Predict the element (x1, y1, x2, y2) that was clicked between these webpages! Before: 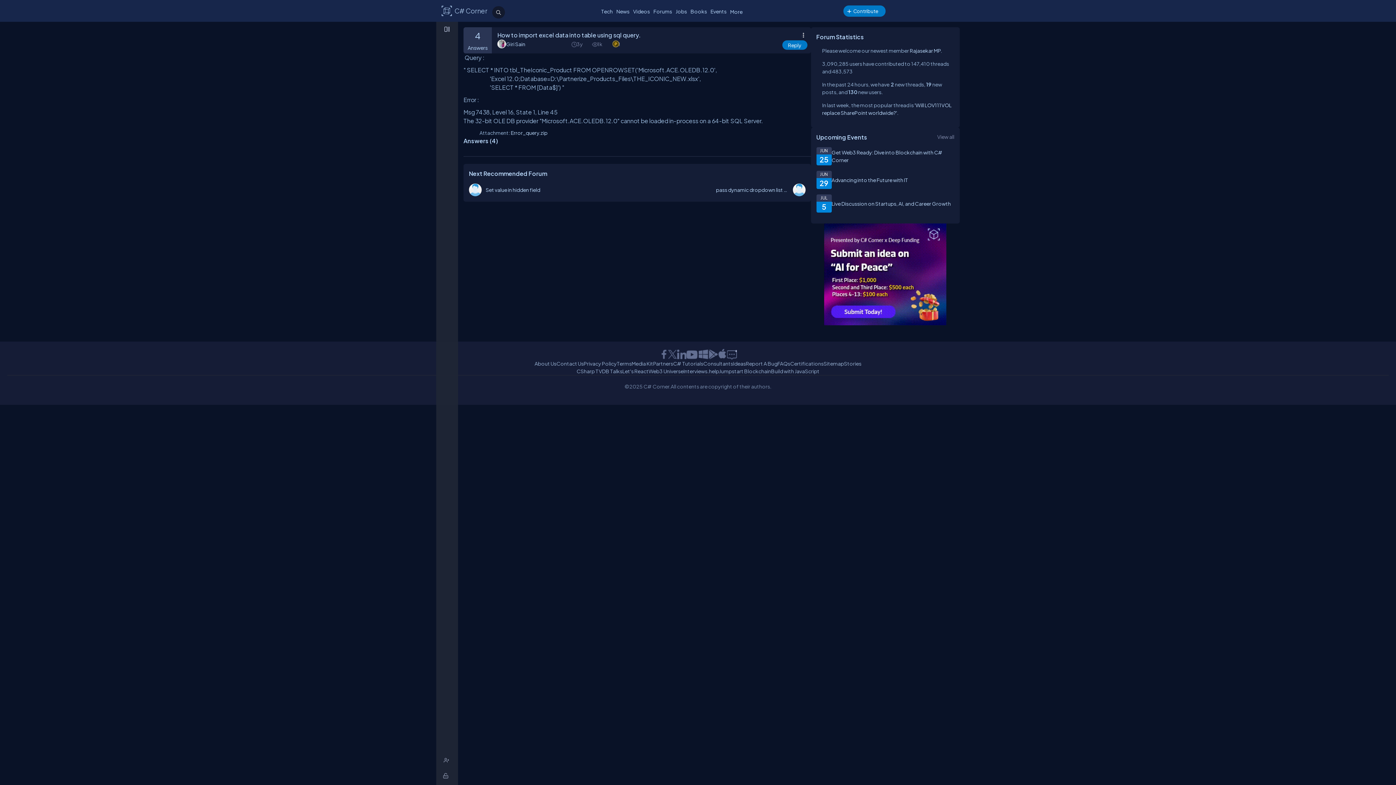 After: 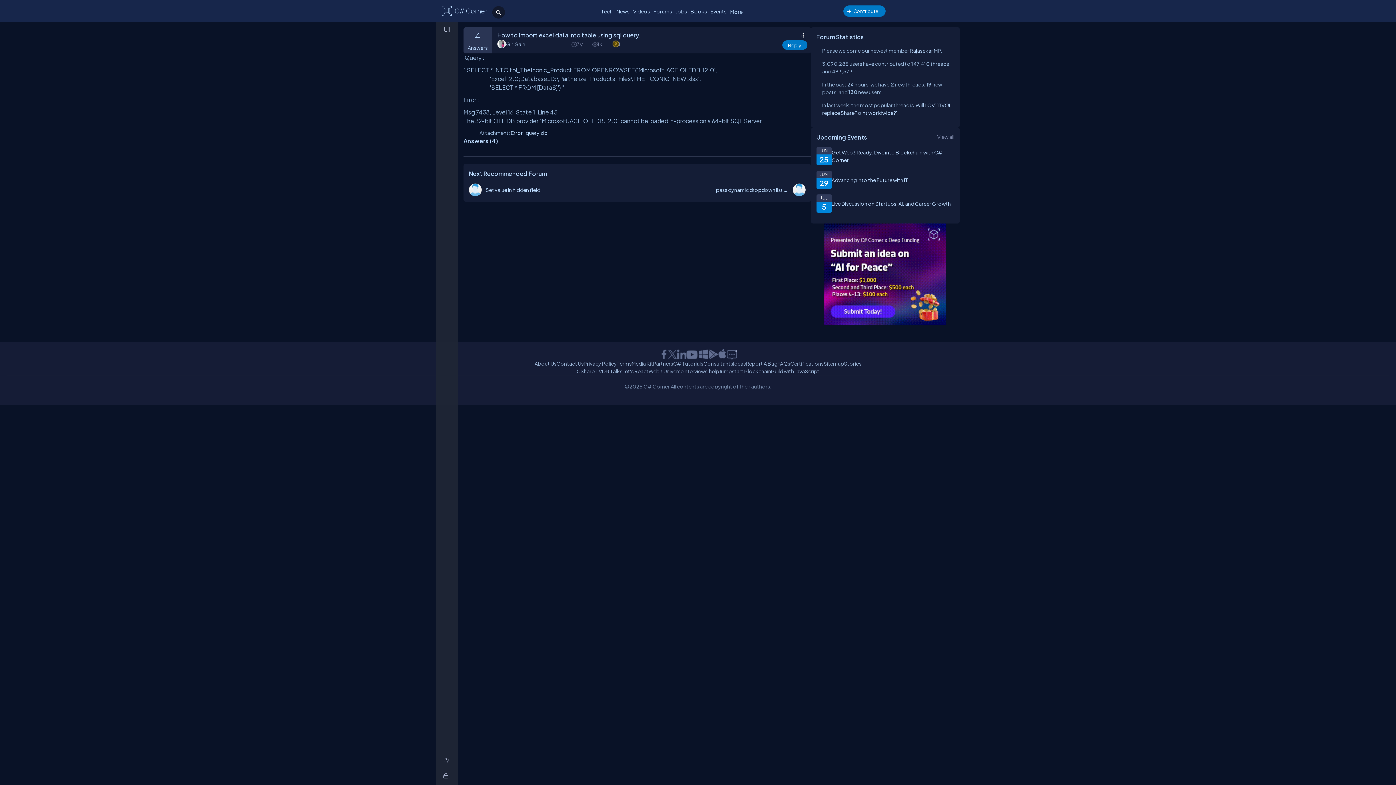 Action: bbox: (659, 247, 668, 258)